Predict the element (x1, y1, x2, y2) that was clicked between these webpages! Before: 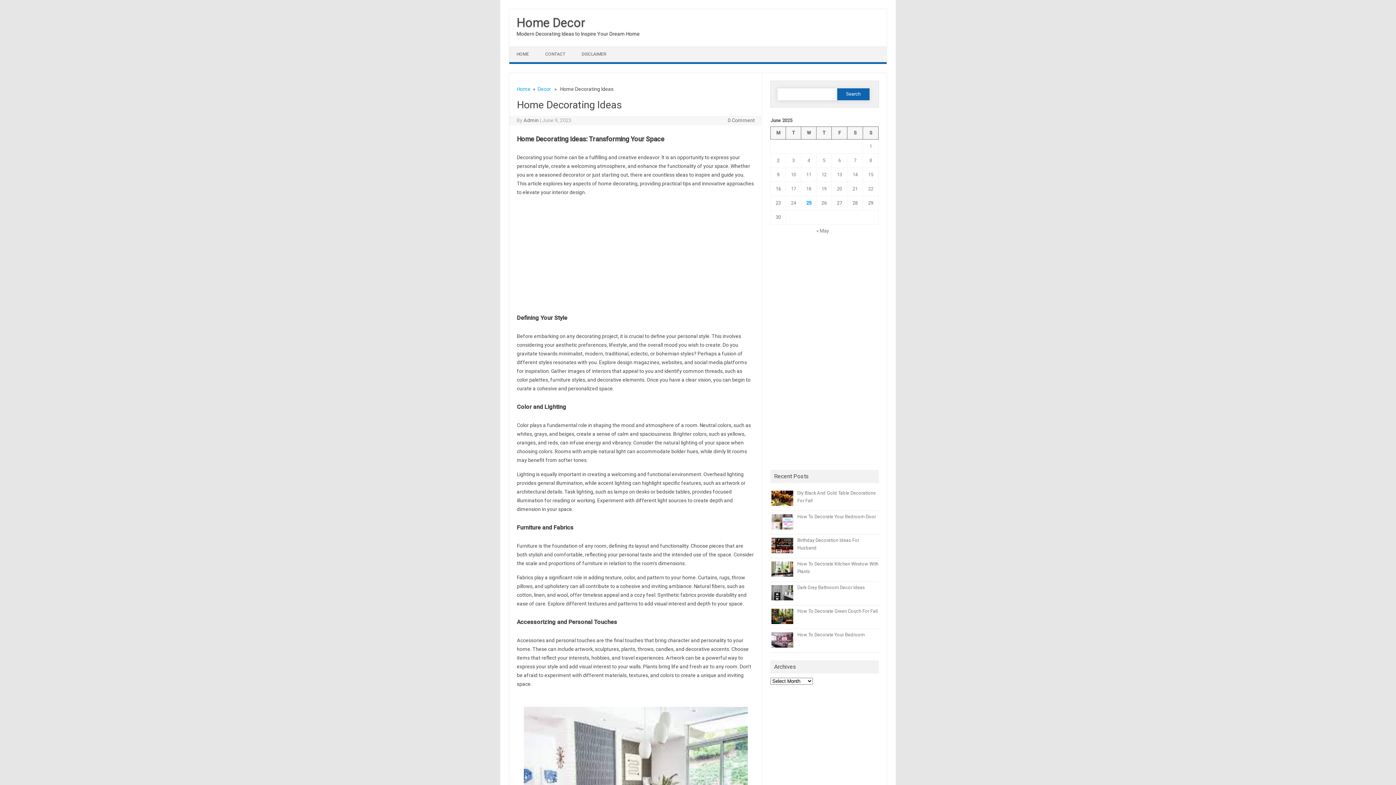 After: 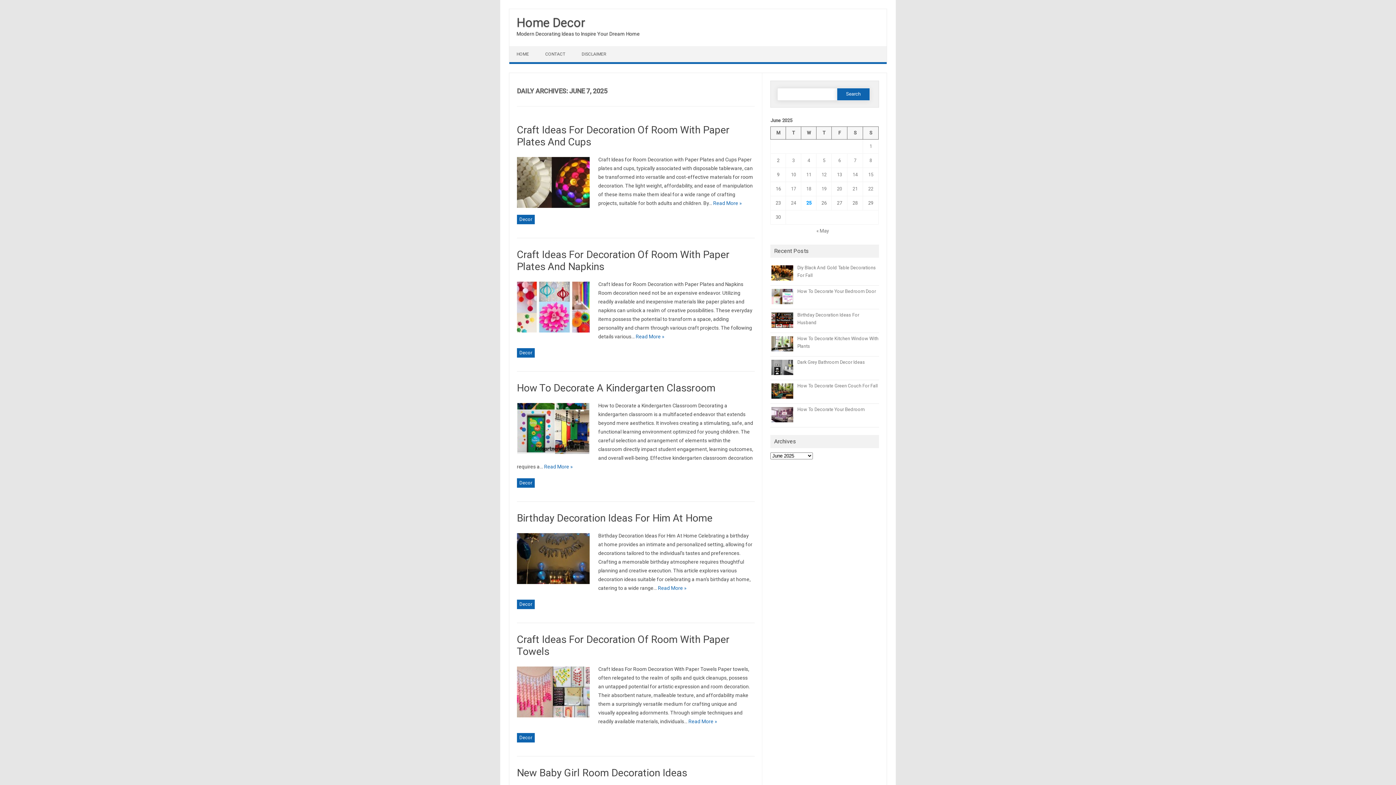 Action: bbox: (854, 157, 856, 163) label: Posts published on June 7, 2025